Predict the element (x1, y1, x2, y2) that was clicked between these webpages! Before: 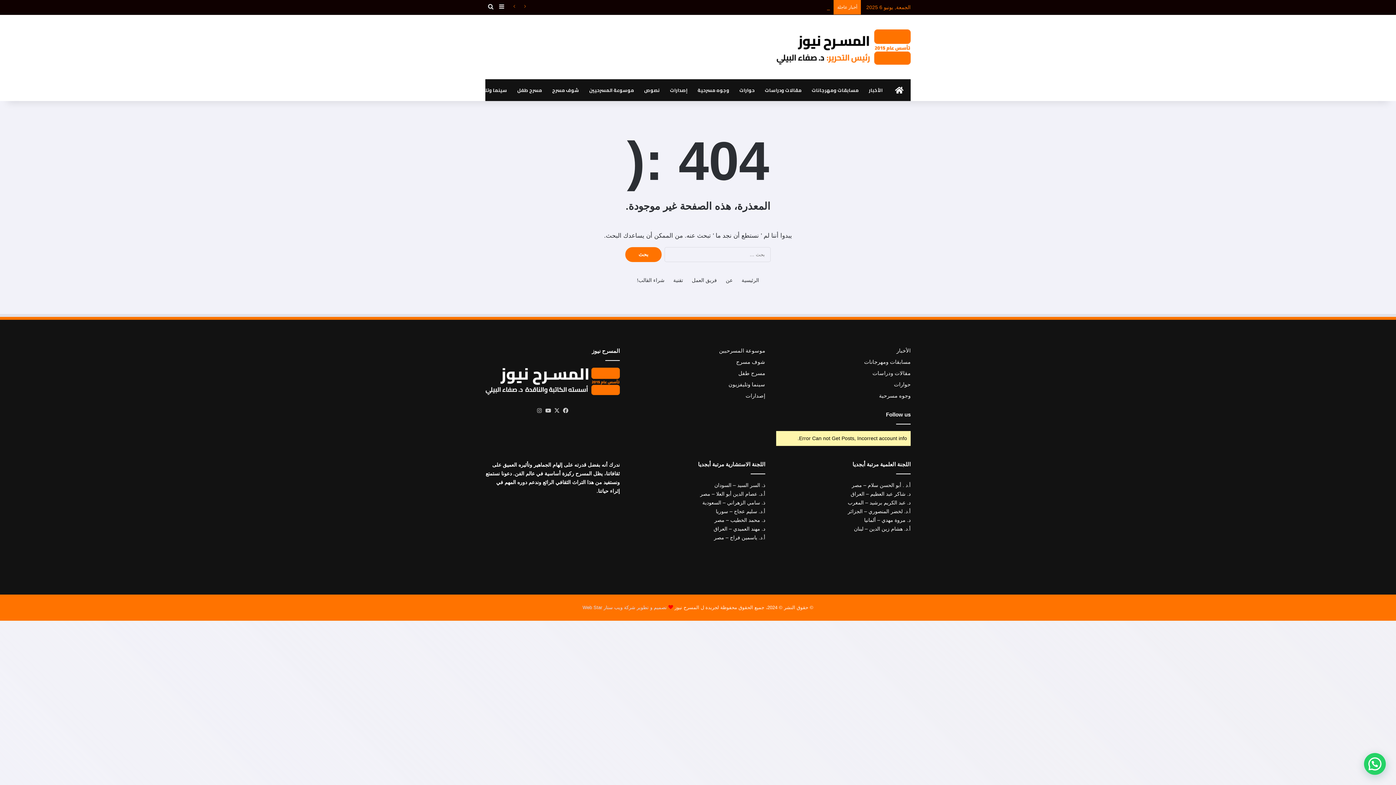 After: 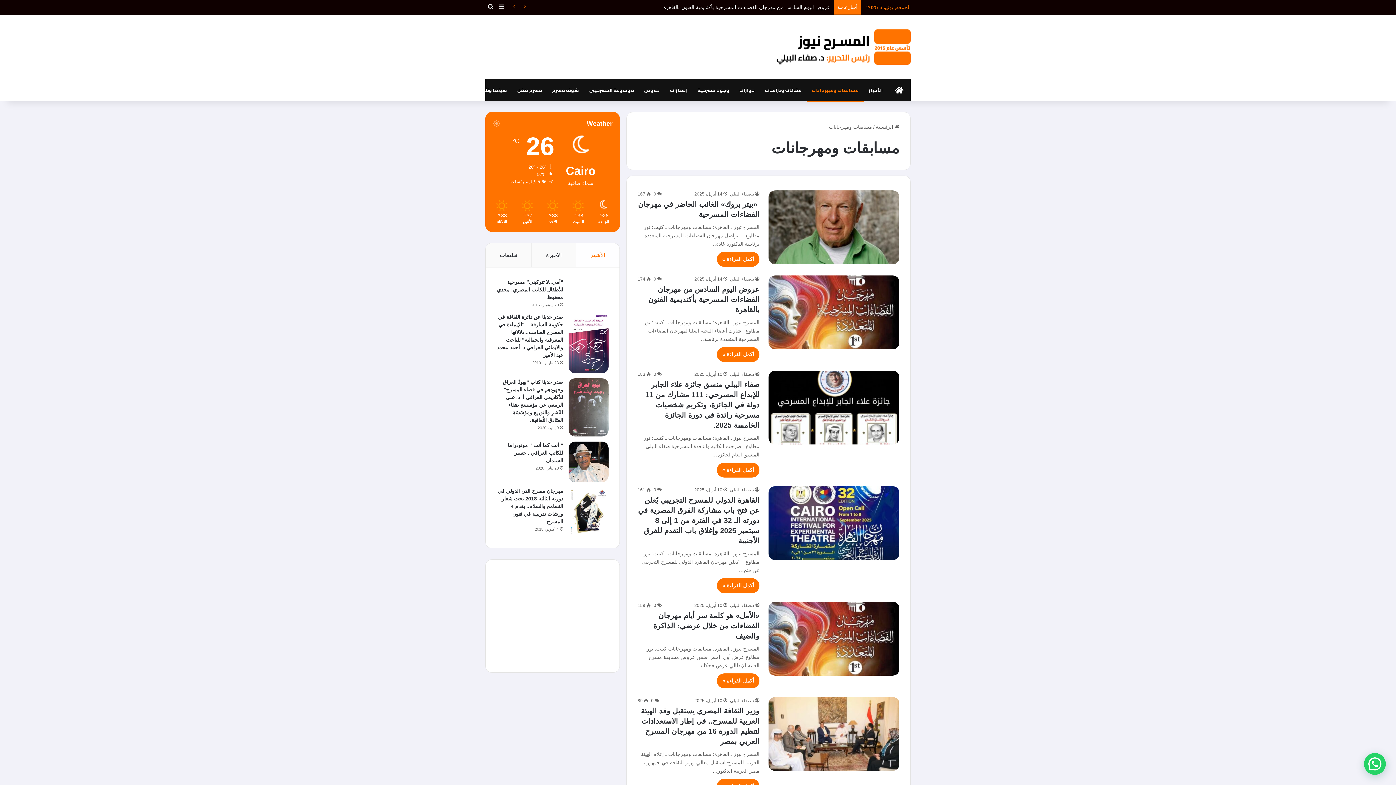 Action: bbox: (806, 79, 864, 100) label: مسابقات ومهرجانات